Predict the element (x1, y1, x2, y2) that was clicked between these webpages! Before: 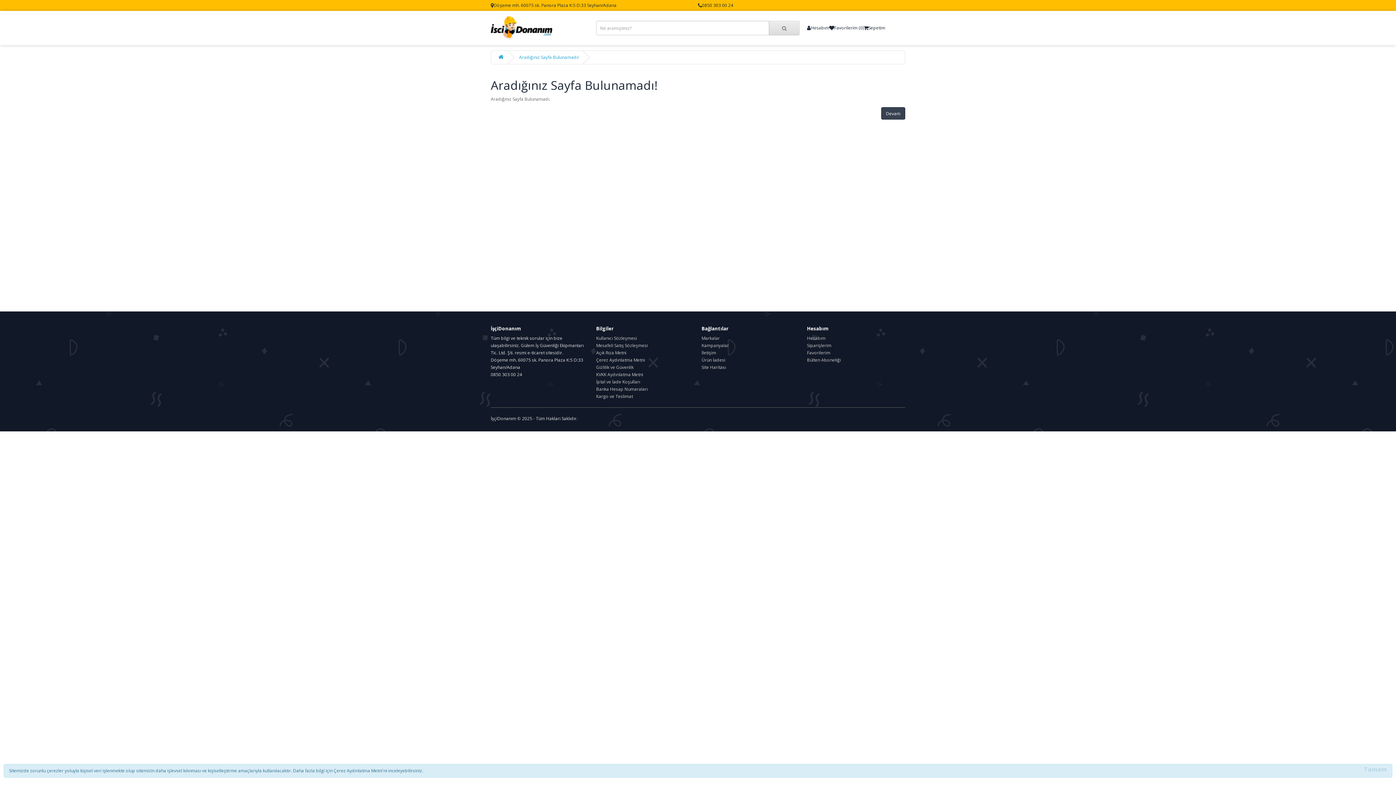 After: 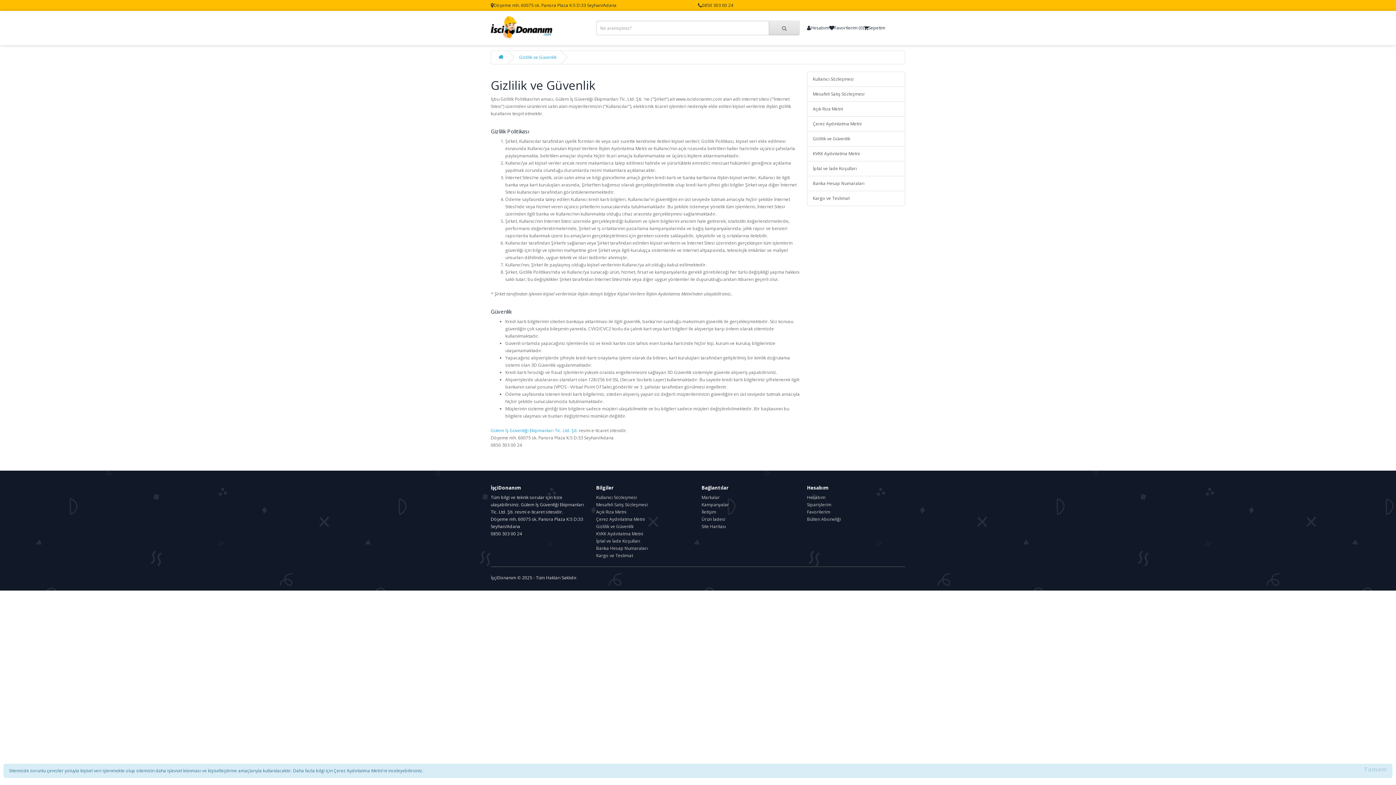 Action: bbox: (596, 364, 633, 370) label: Gizlilik ve Güvenlik